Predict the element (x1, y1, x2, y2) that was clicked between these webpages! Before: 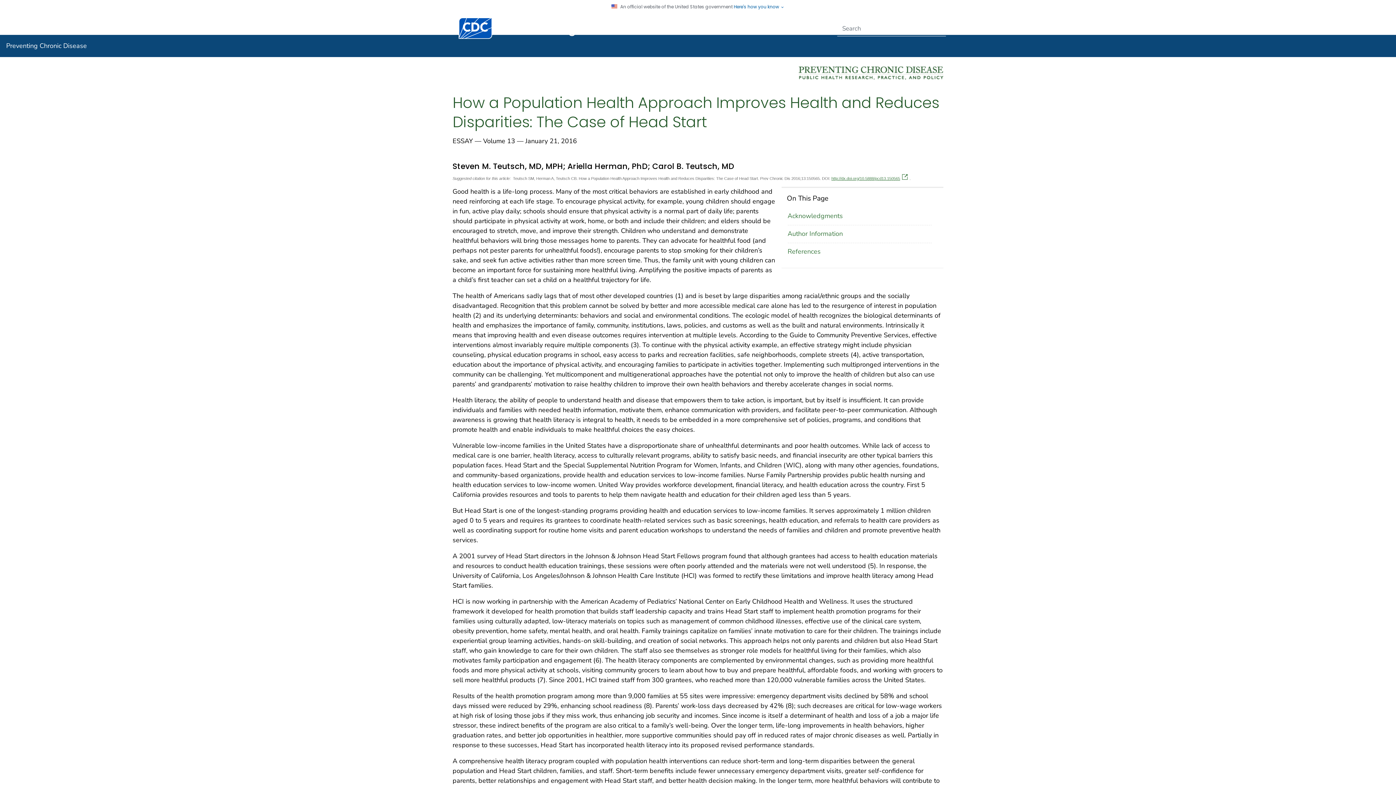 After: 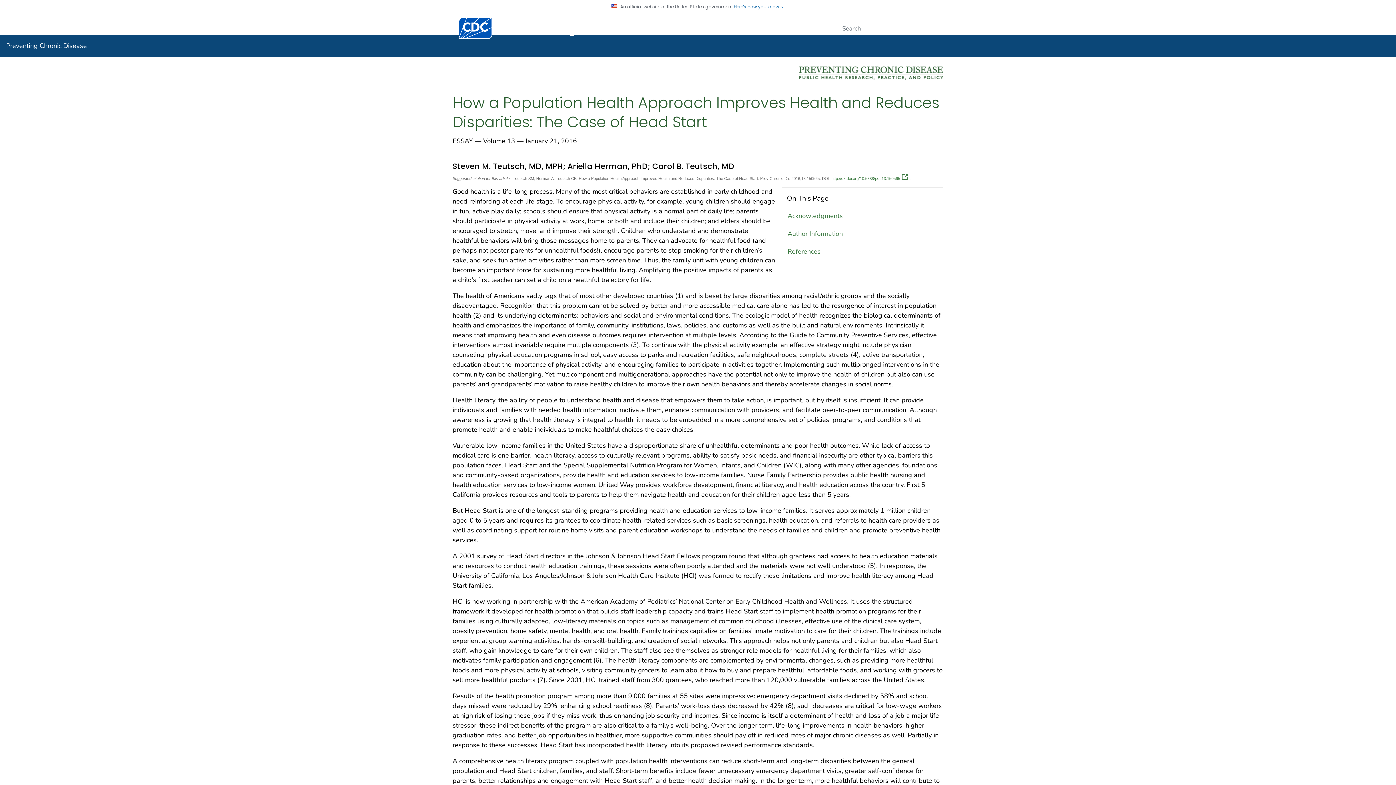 Action: label: http://dx.doi.org/10.5888/pcd13.150565 bbox: (831, 176, 909, 180)